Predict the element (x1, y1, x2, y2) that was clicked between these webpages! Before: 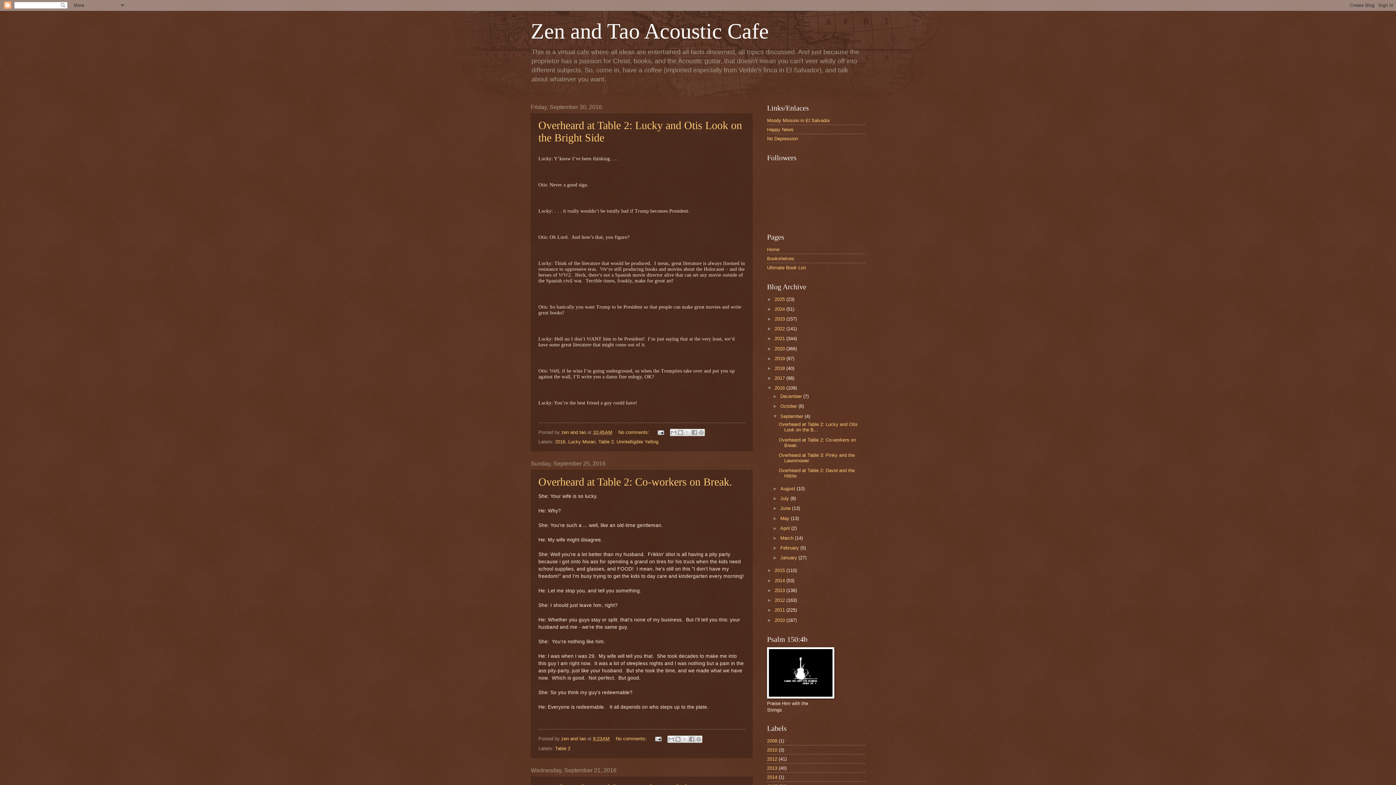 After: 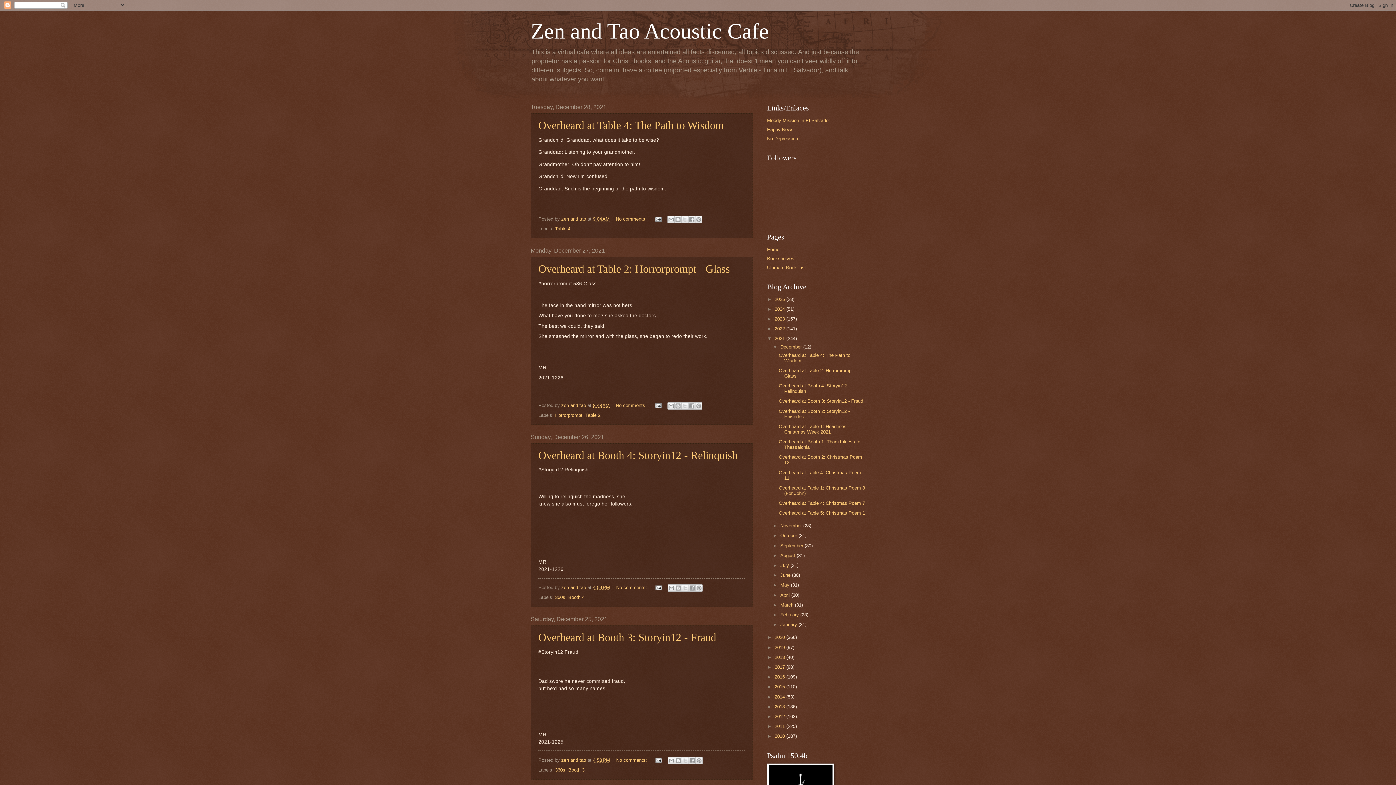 Action: bbox: (774, 336, 786, 341) label: 2021 